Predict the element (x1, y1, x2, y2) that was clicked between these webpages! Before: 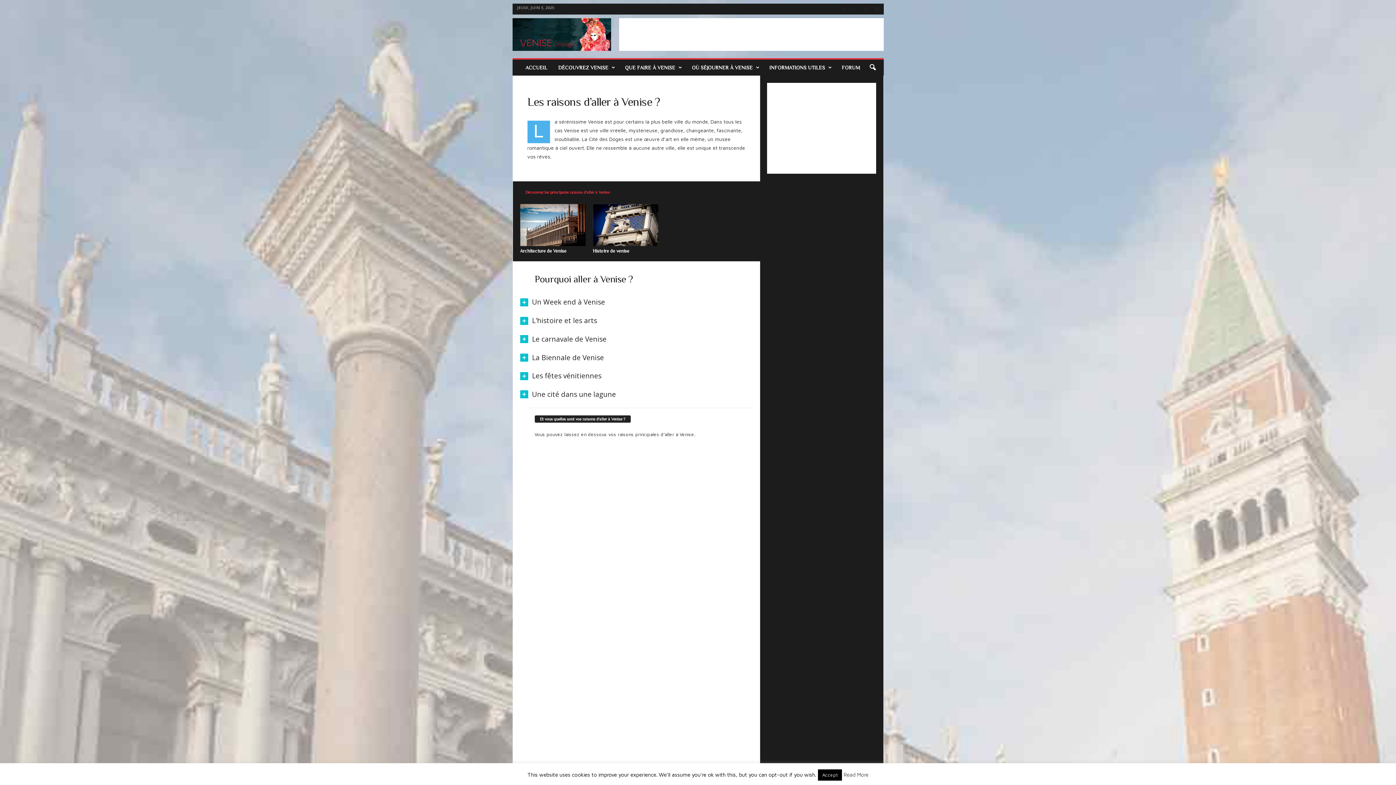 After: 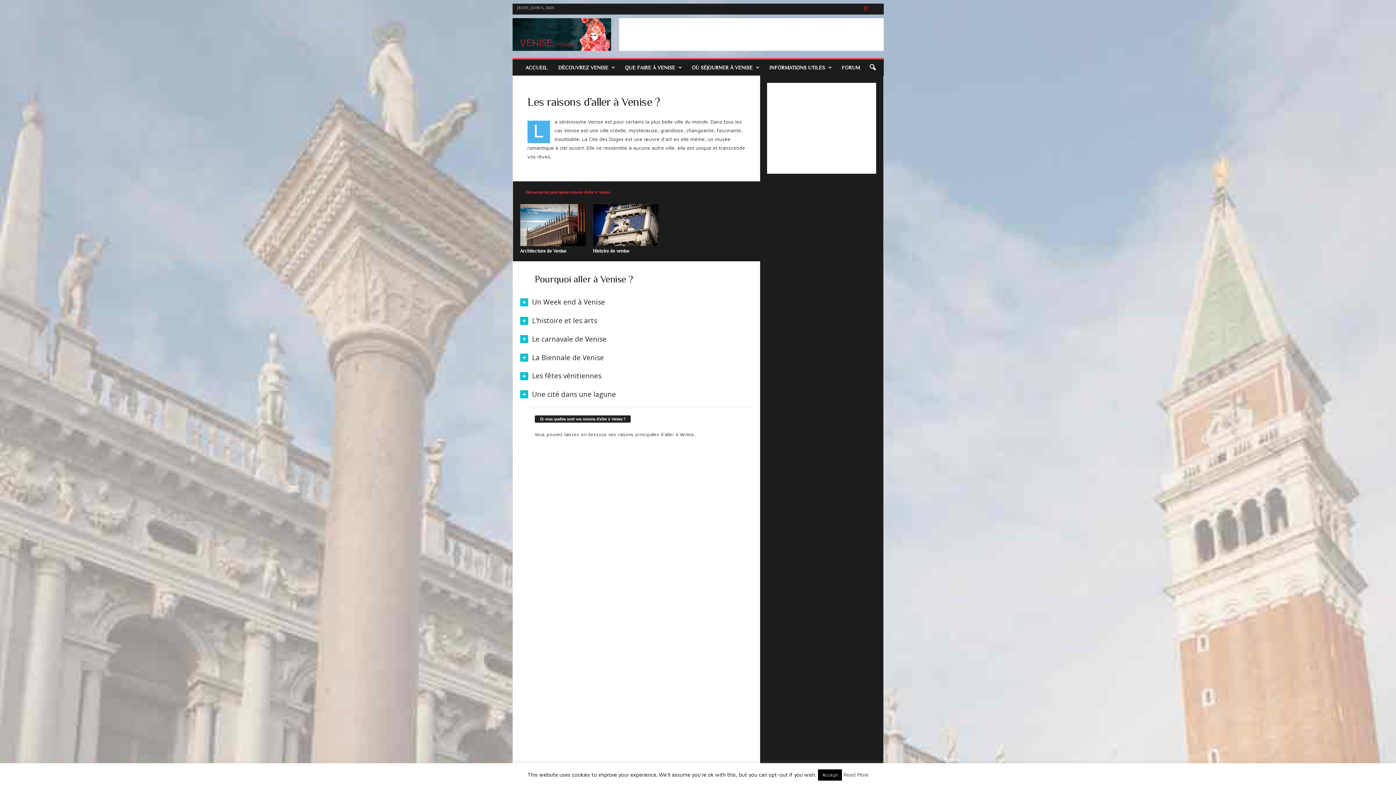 Action: bbox: (861, 3, 870, 14)